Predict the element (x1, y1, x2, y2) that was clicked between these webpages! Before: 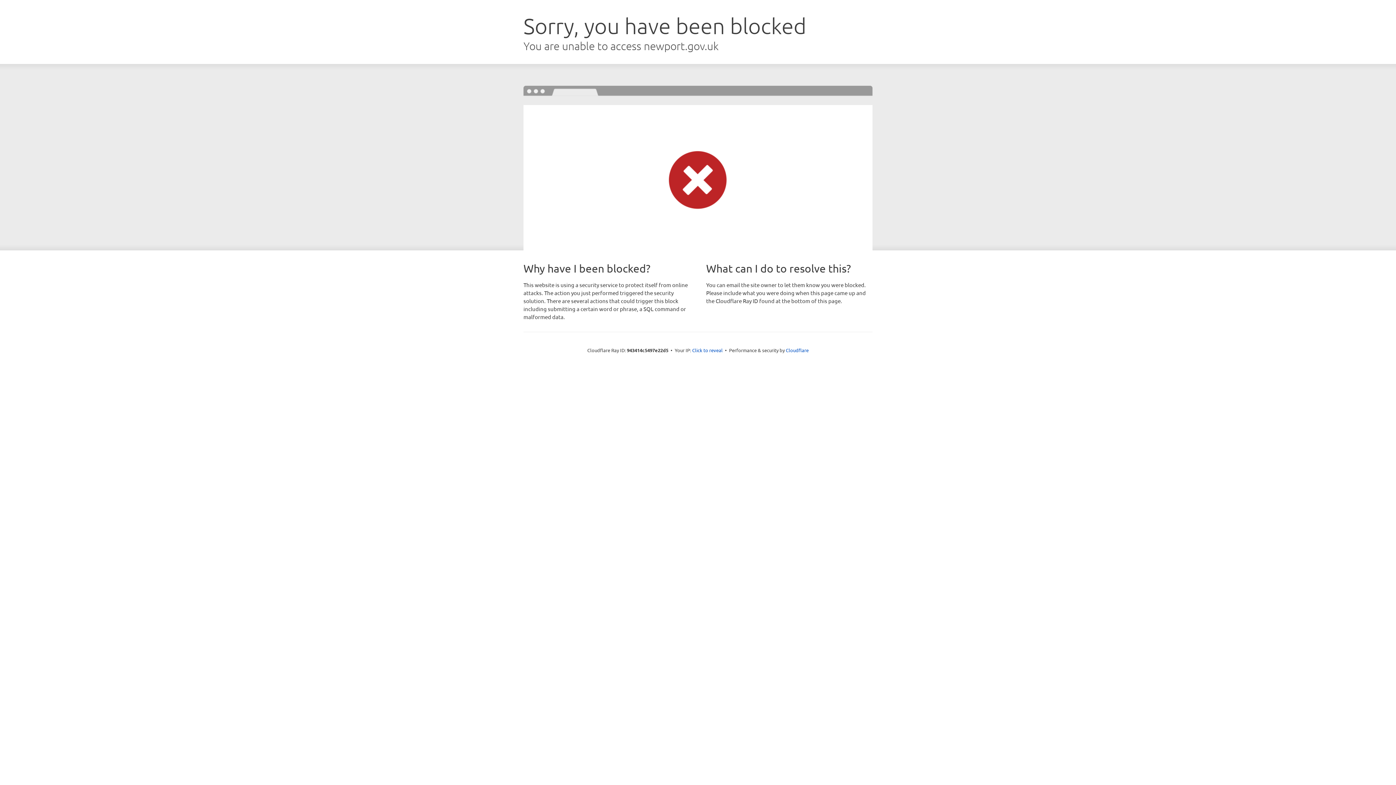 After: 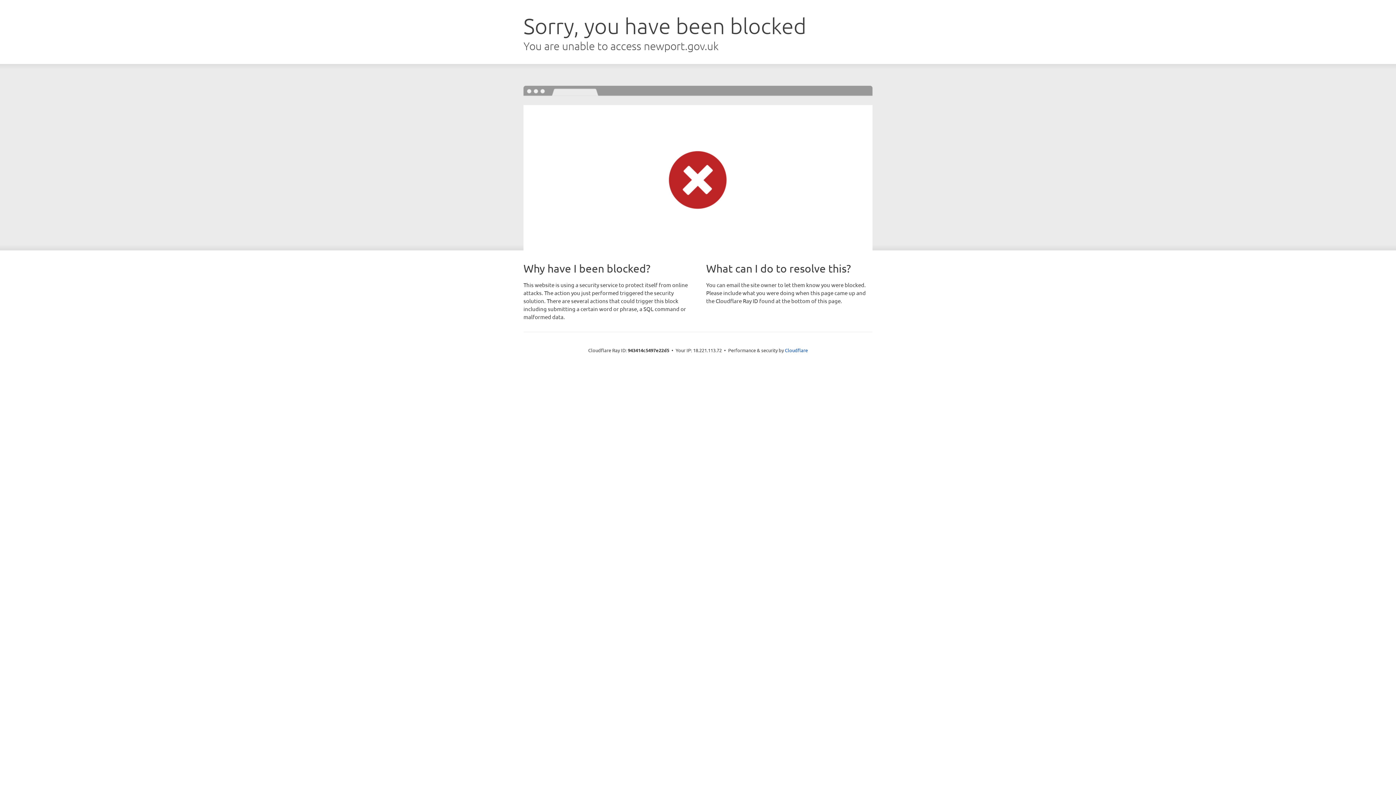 Action: label: Click to reveal bbox: (692, 346, 722, 353)